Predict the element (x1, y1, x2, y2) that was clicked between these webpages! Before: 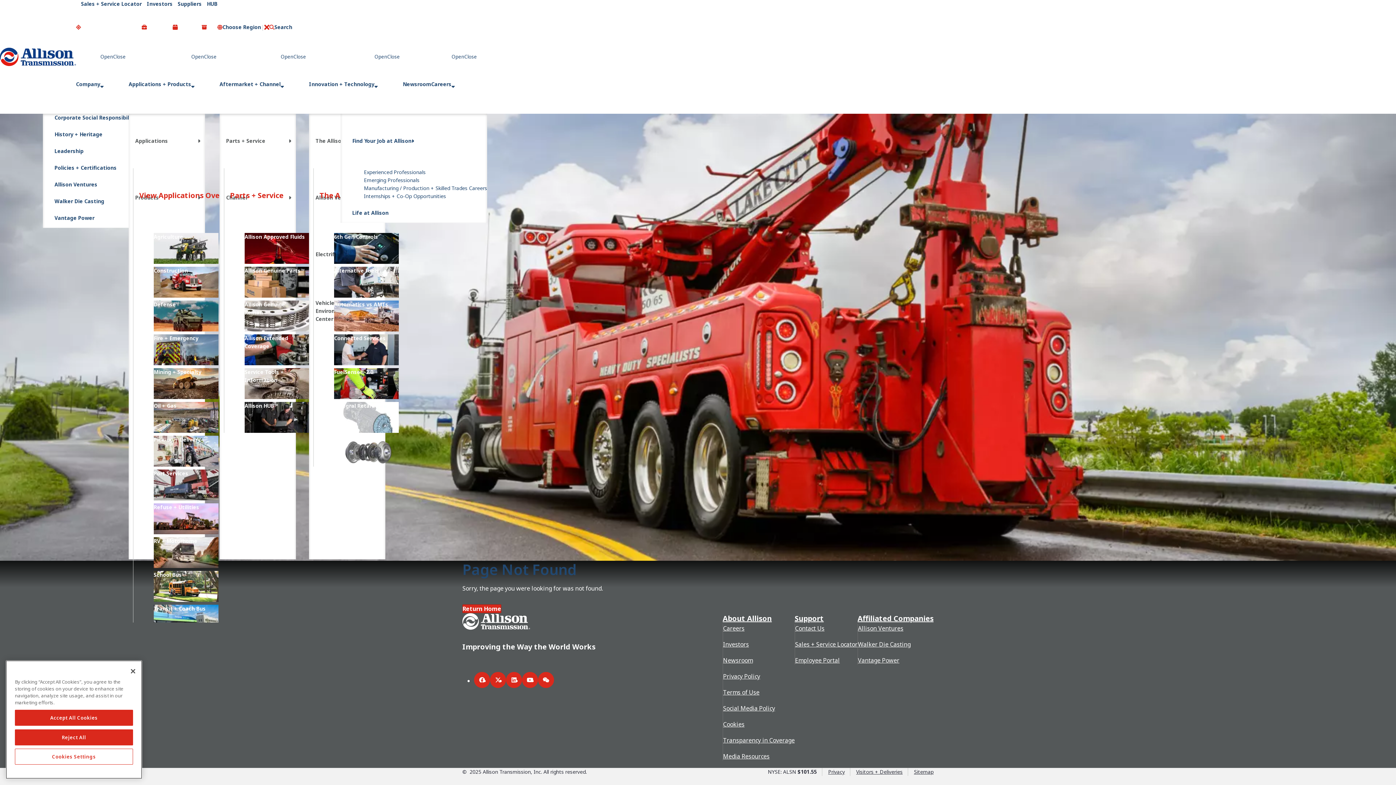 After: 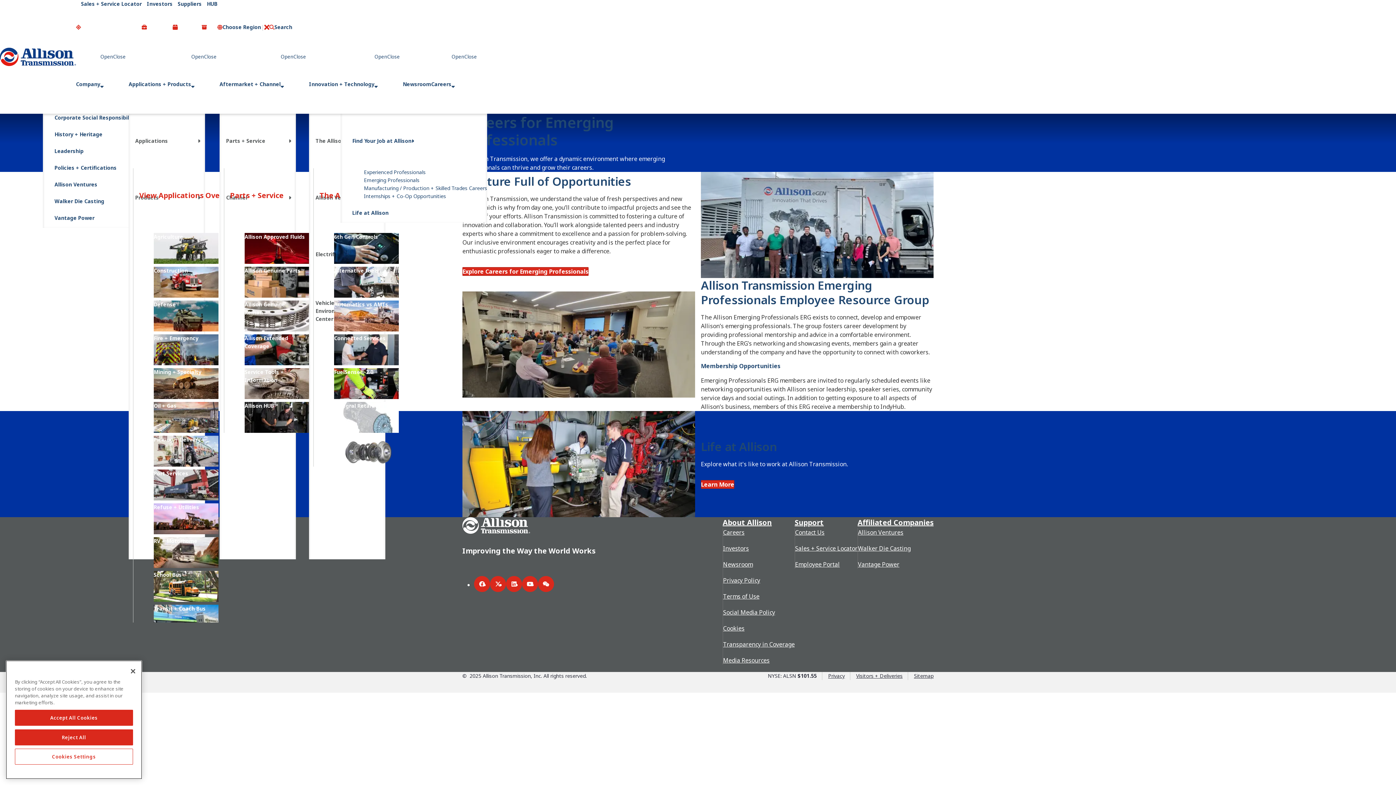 Action: bbox: (364, 176, 419, 183) label: Emerging Professionals